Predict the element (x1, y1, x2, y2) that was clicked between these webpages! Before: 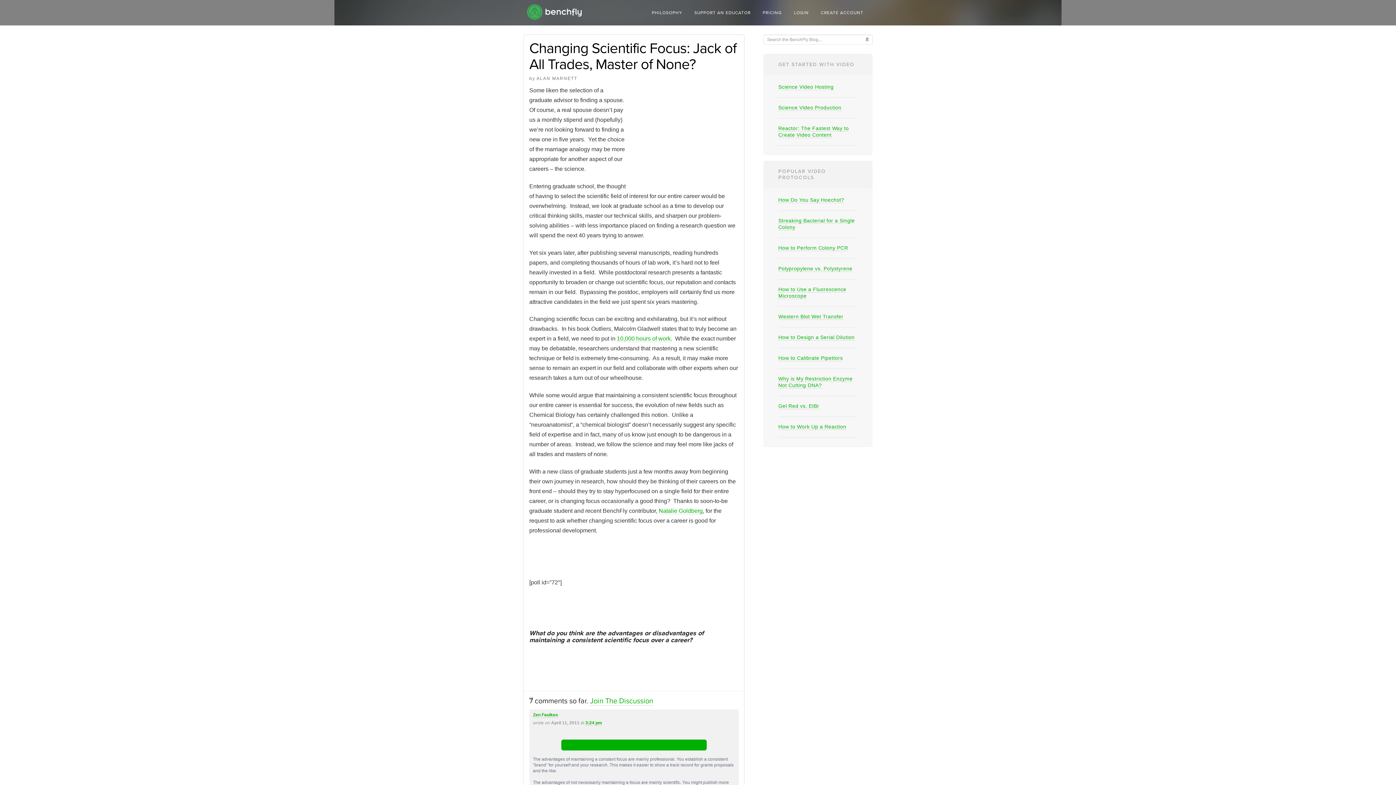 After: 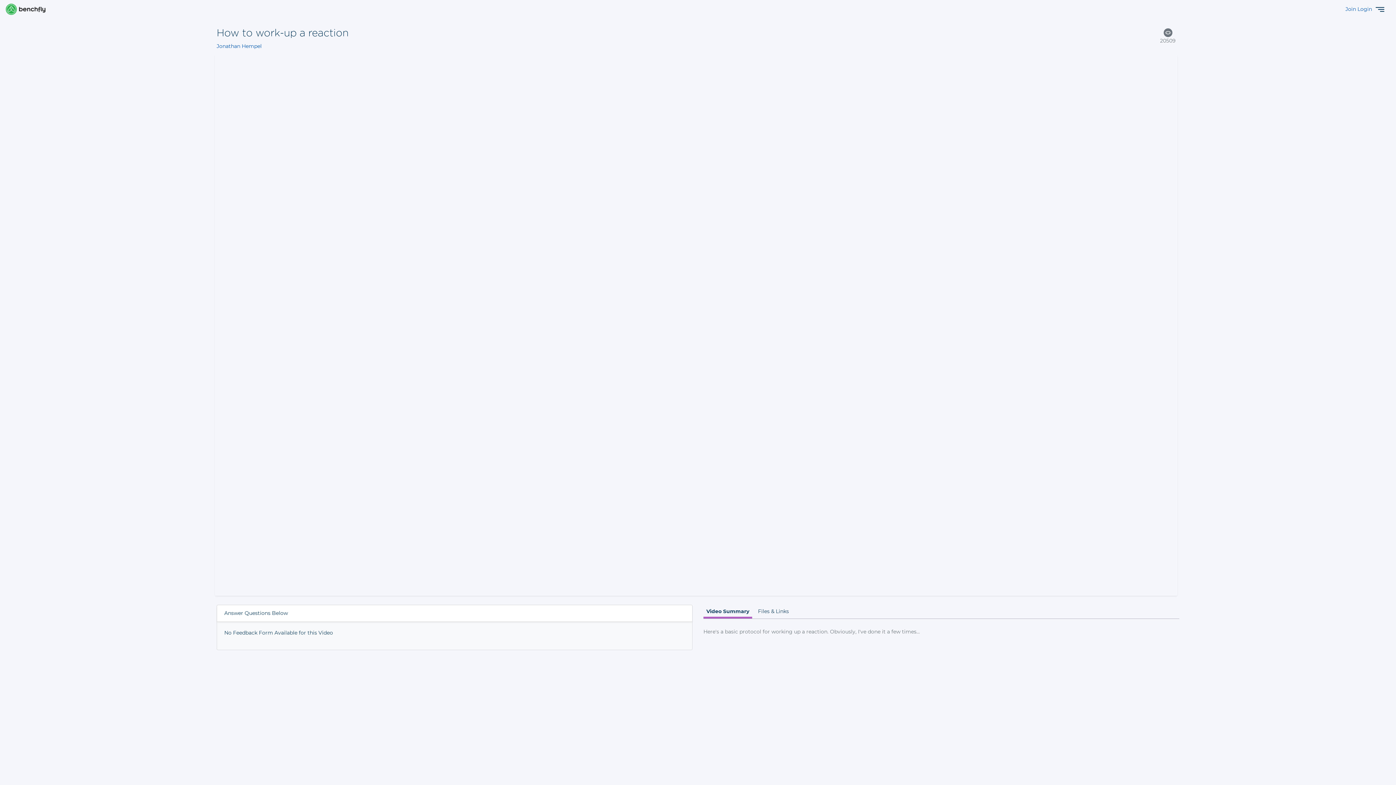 Action: label: How to Work Up a Reaction bbox: (778, 424, 846, 430)